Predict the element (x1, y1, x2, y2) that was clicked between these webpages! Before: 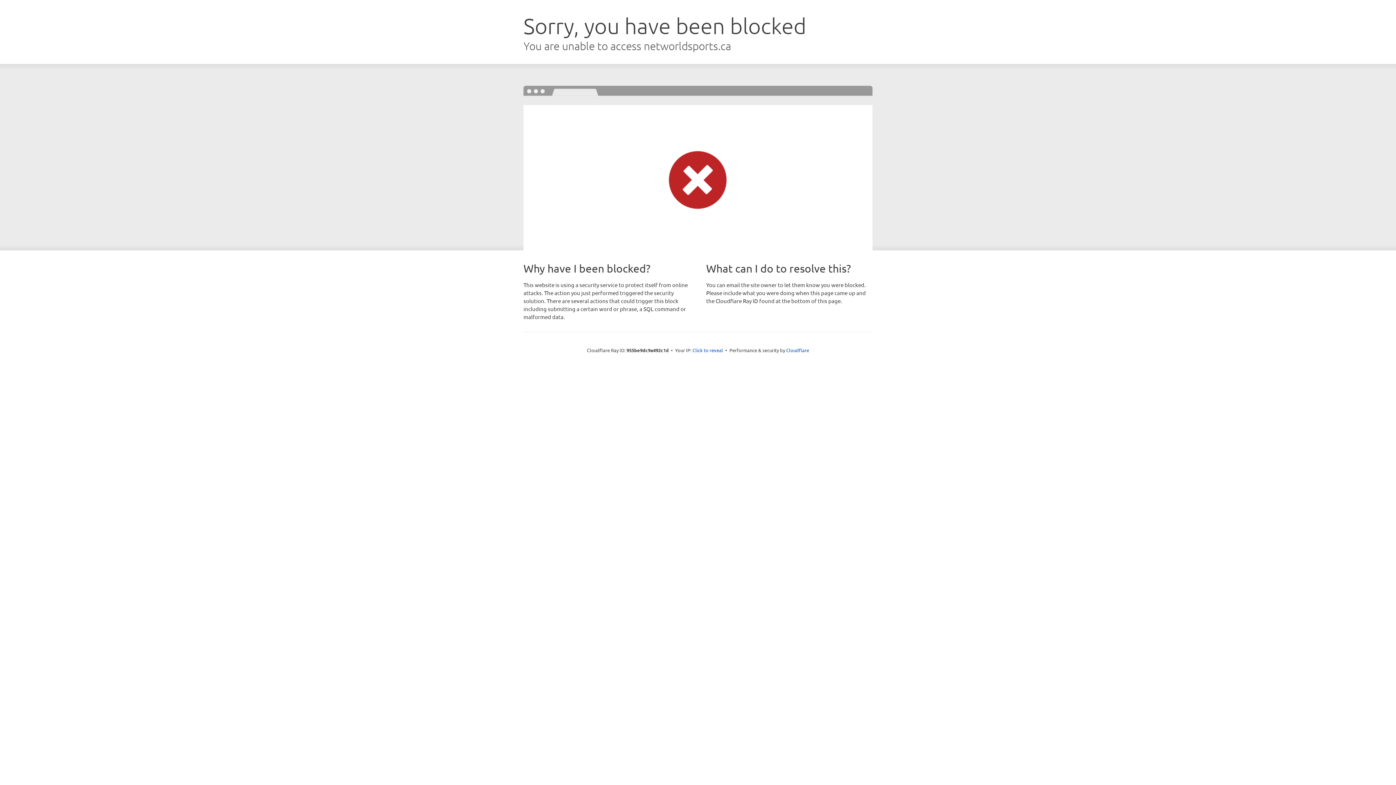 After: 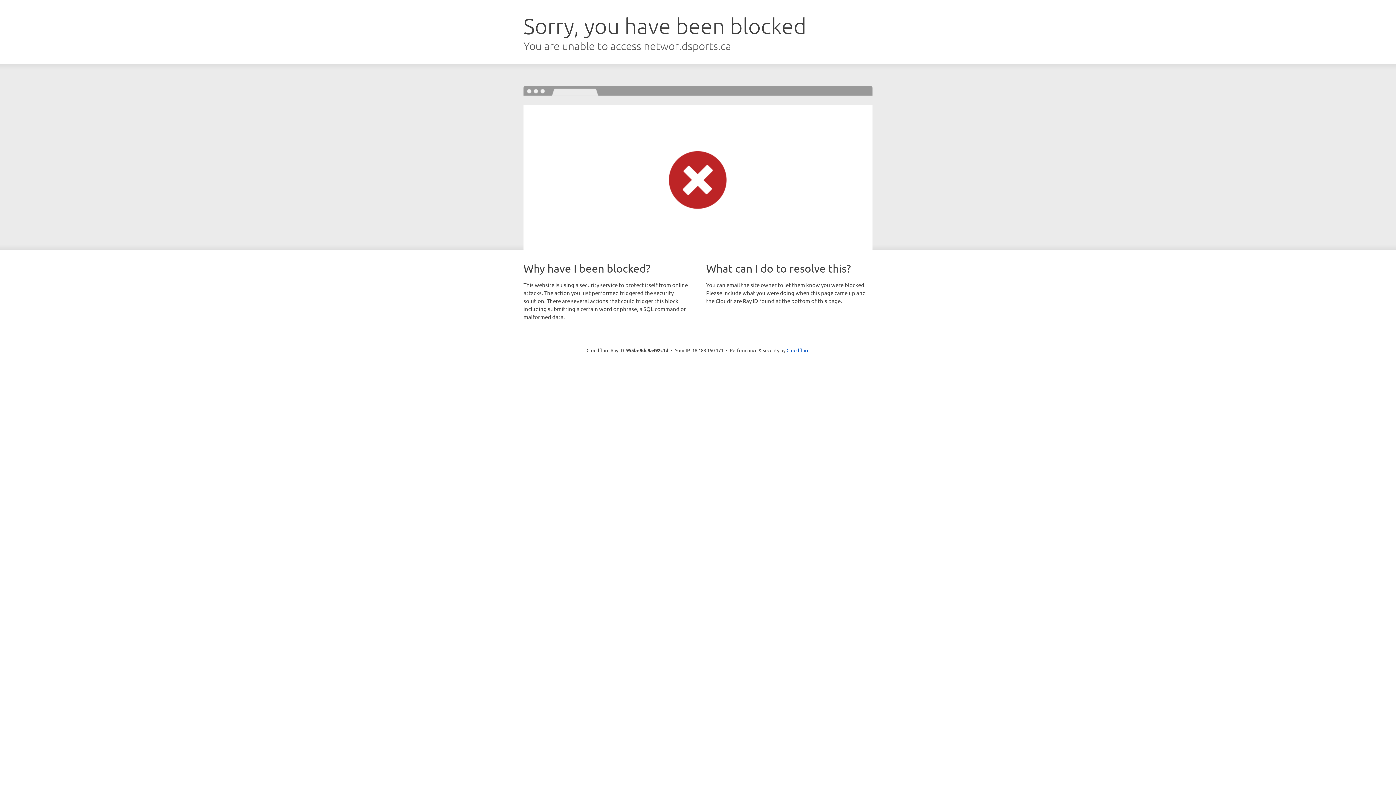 Action: label: Click to reveal bbox: (692, 346, 723, 353)